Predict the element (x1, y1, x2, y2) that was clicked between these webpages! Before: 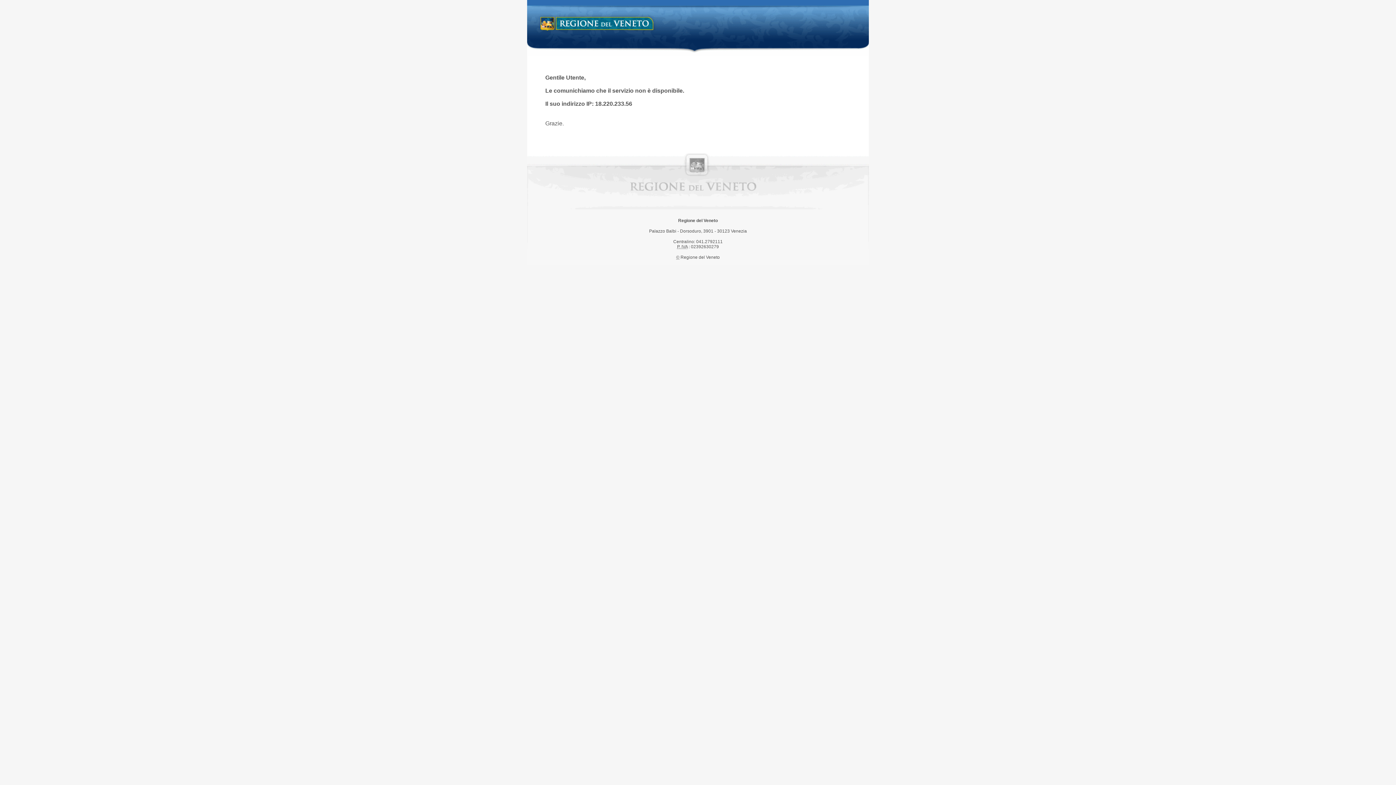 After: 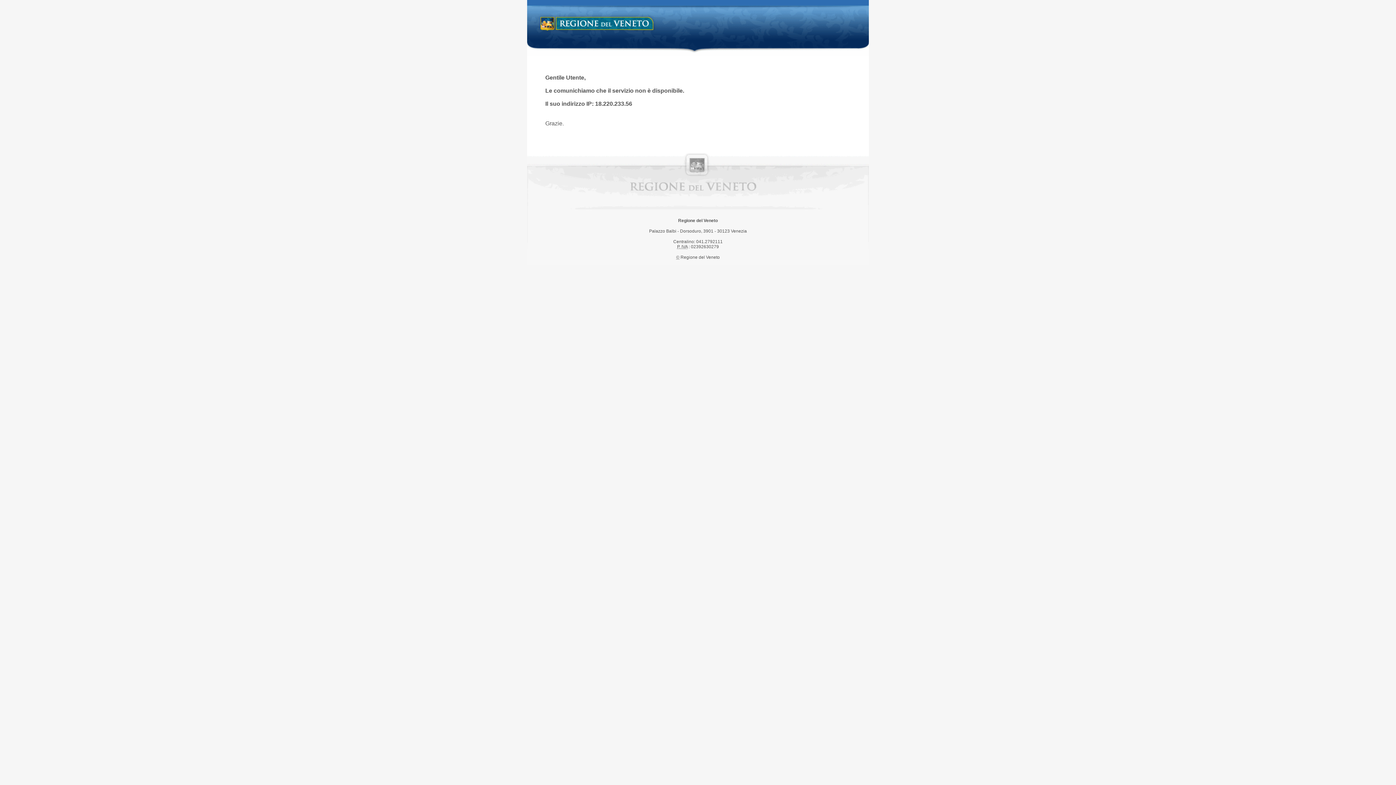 Action: label: Regione del Veneto bbox: (538, 14, 658, 34)